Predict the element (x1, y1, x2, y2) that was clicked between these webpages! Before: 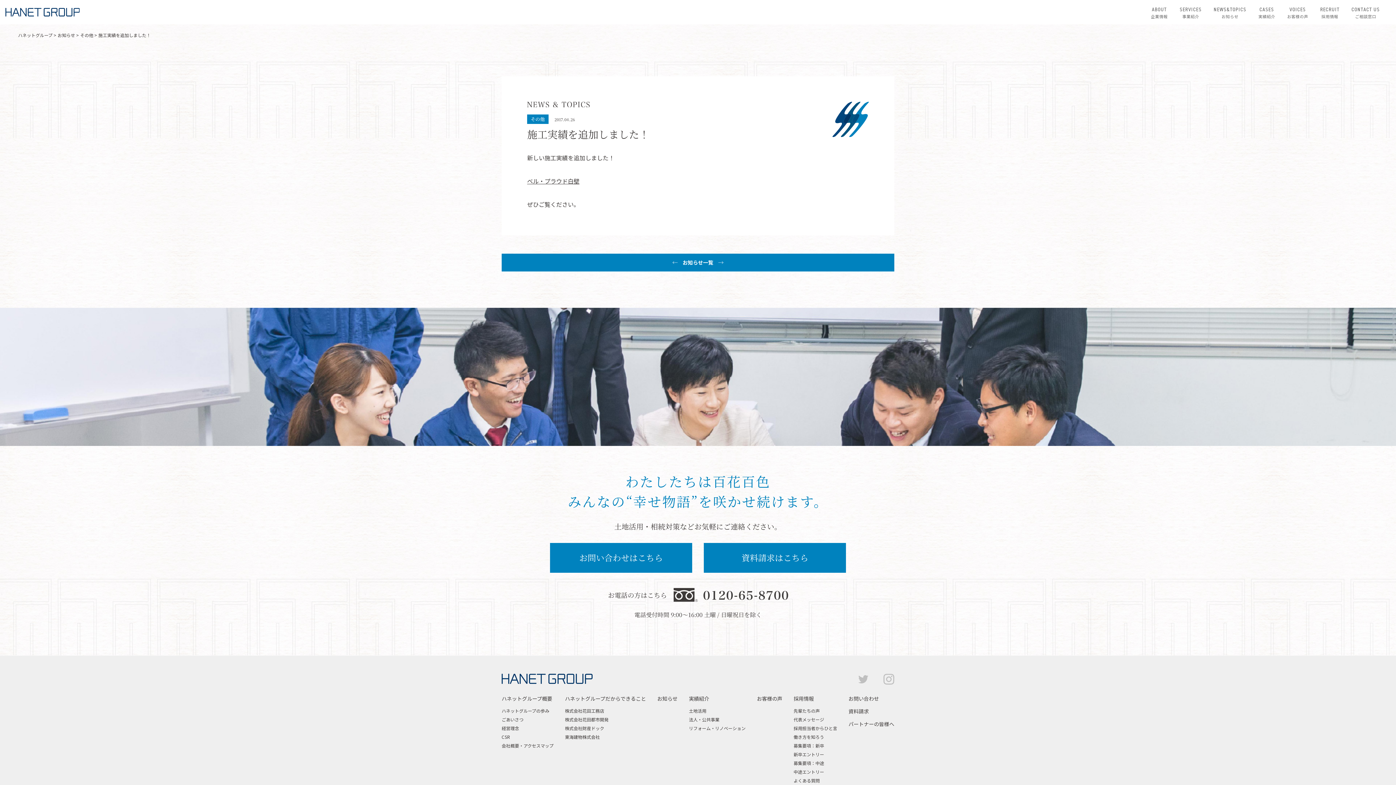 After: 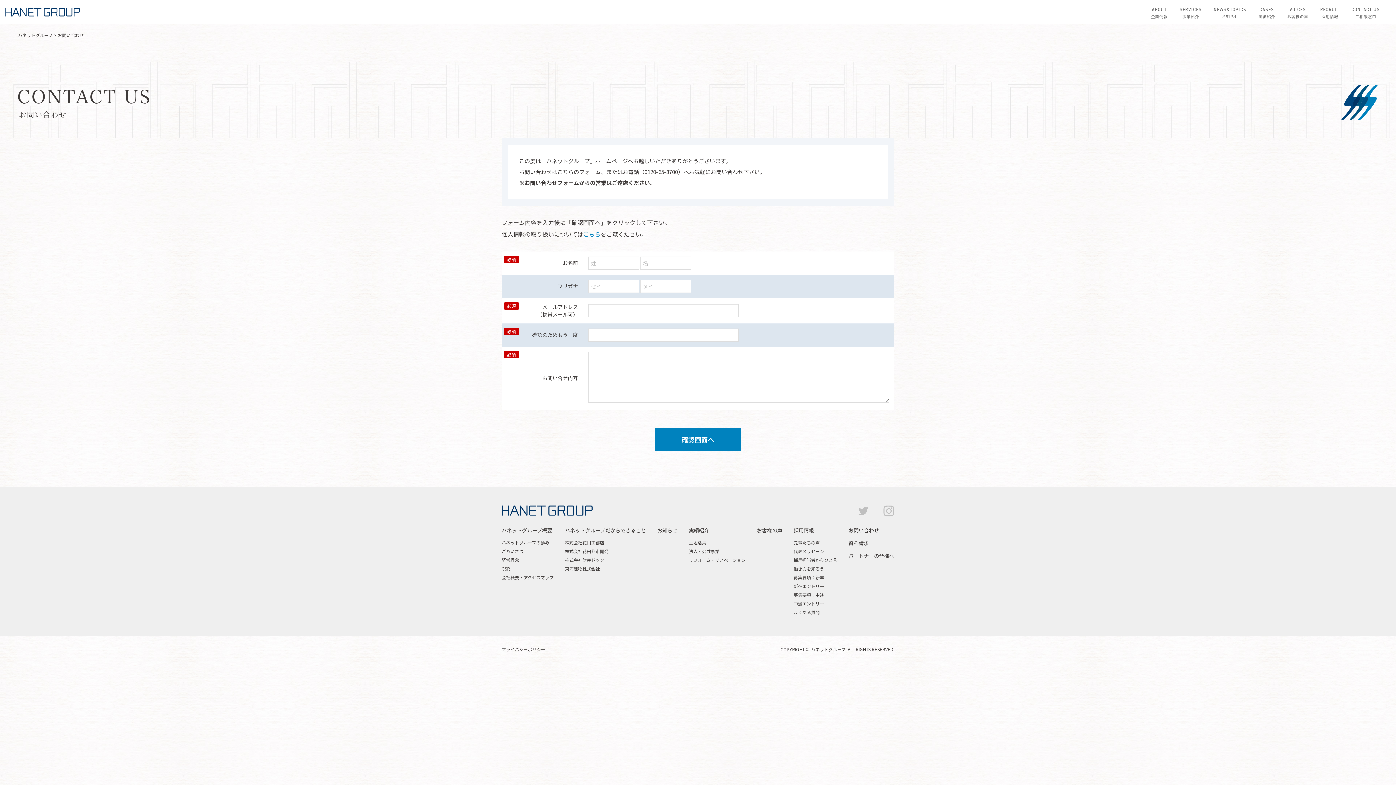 Action: label: お問い合わせはこちら bbox: (550, 543, 692, 573)